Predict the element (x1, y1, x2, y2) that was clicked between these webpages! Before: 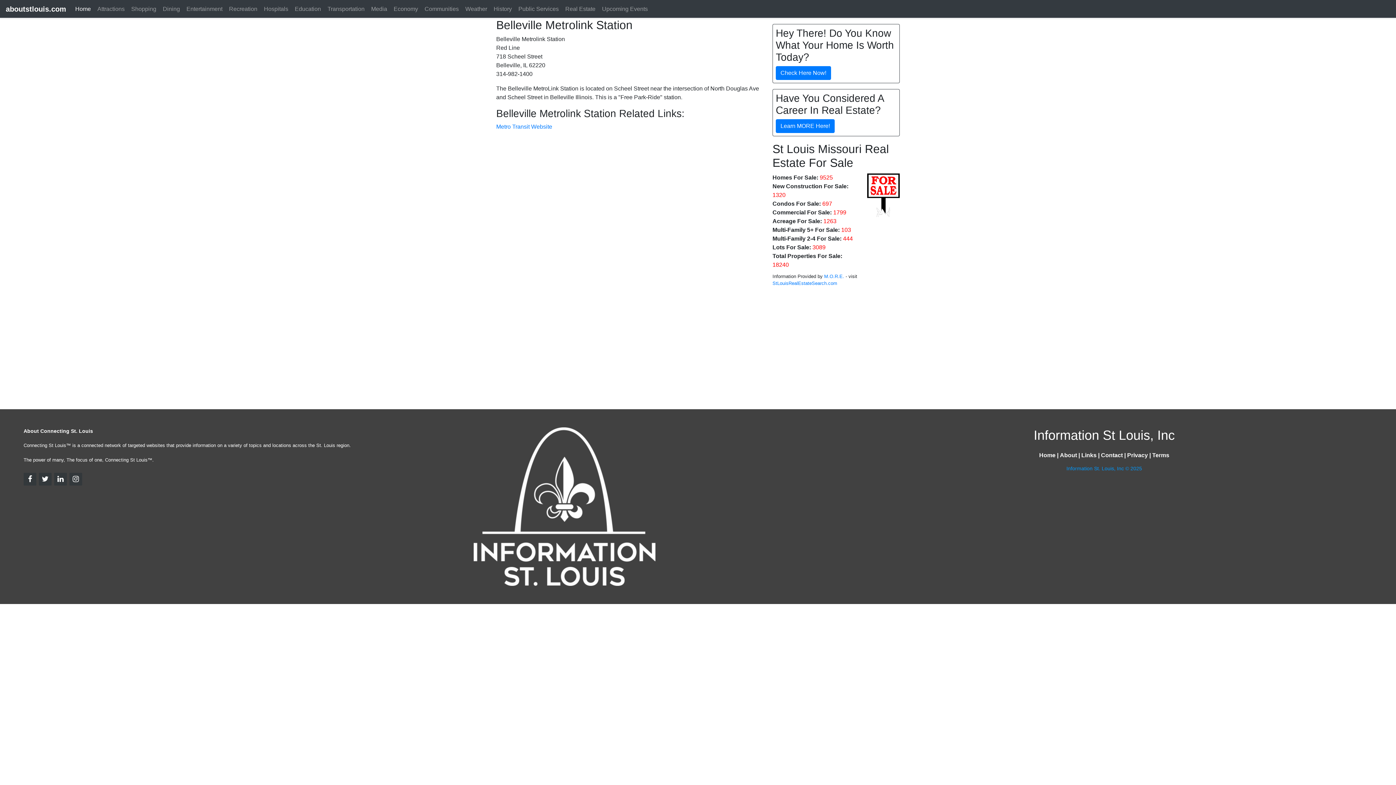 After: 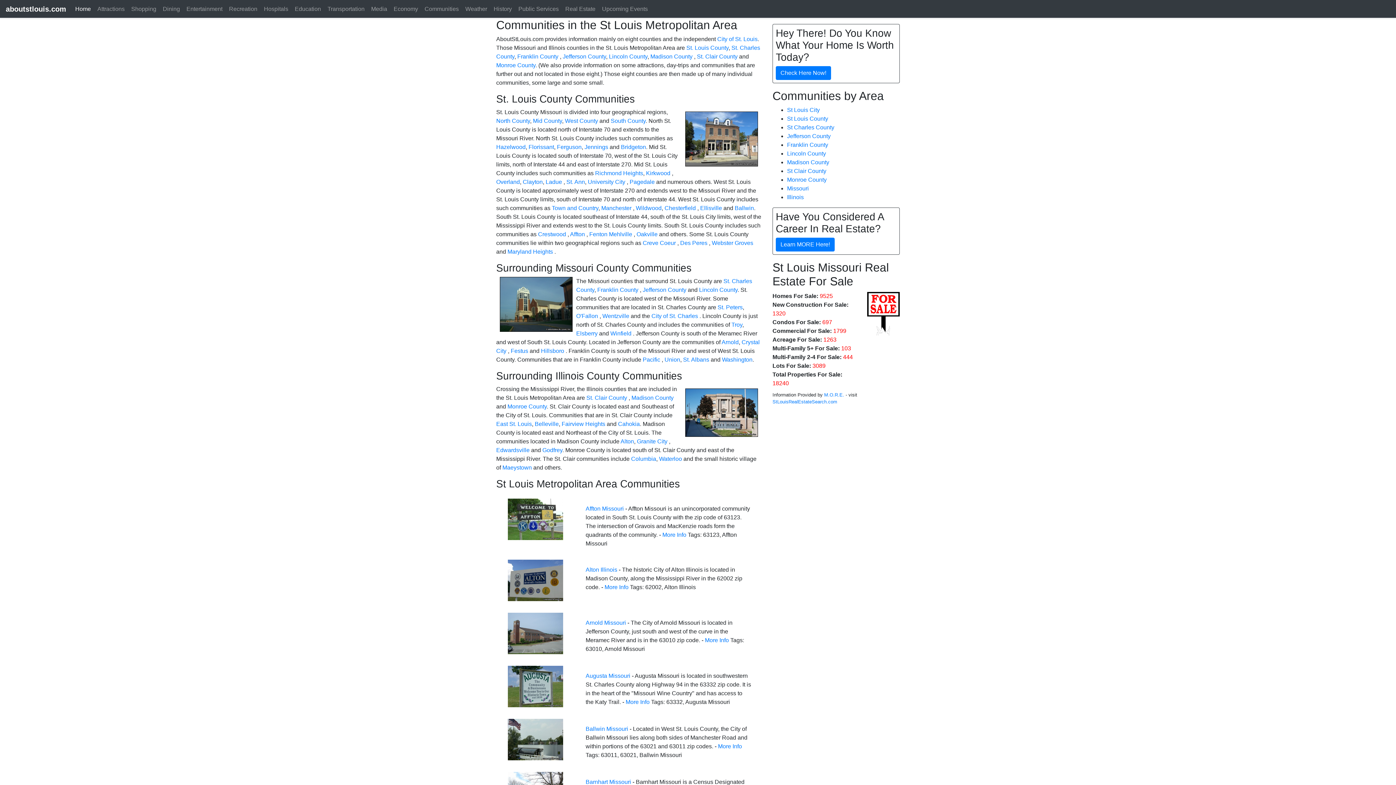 Action: bbox: (421, 1, 462, 16) label: Communities